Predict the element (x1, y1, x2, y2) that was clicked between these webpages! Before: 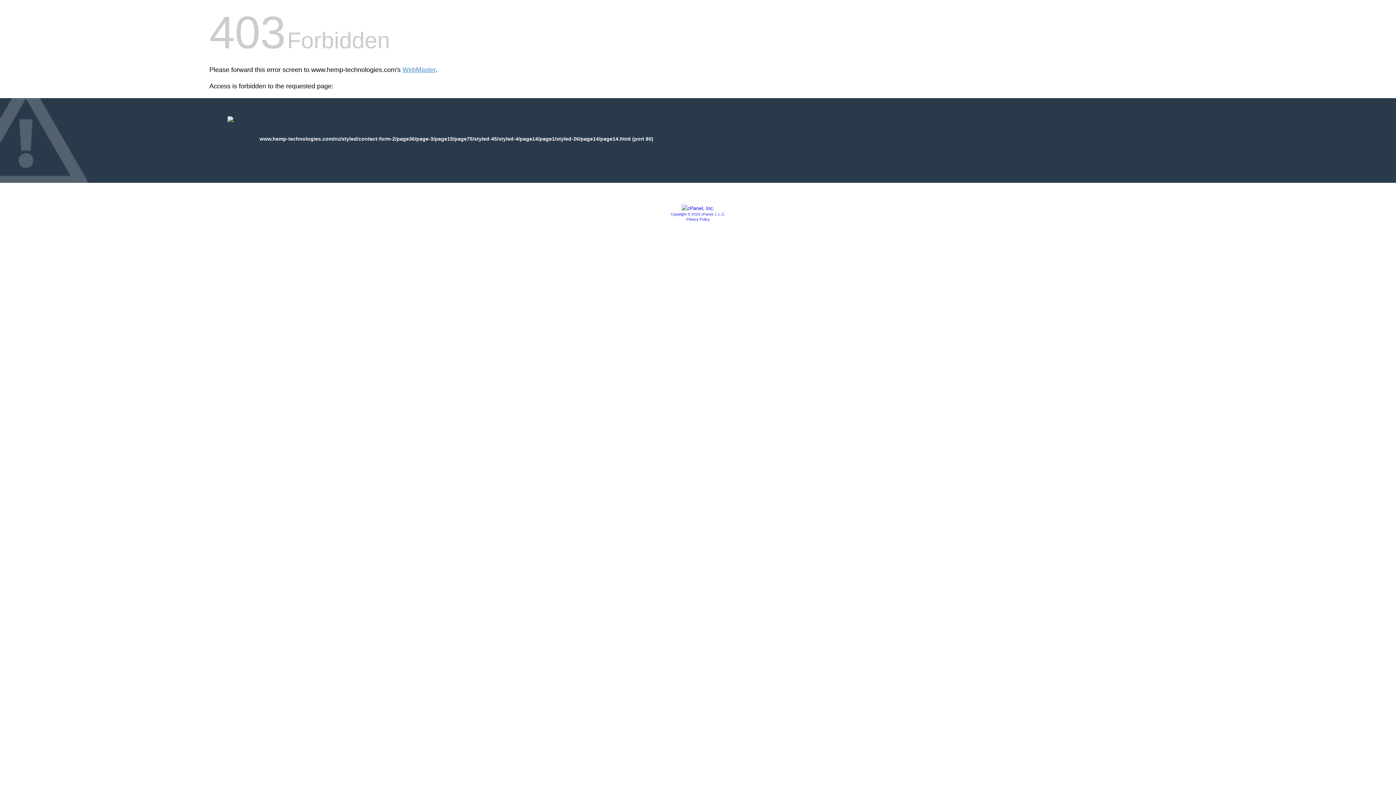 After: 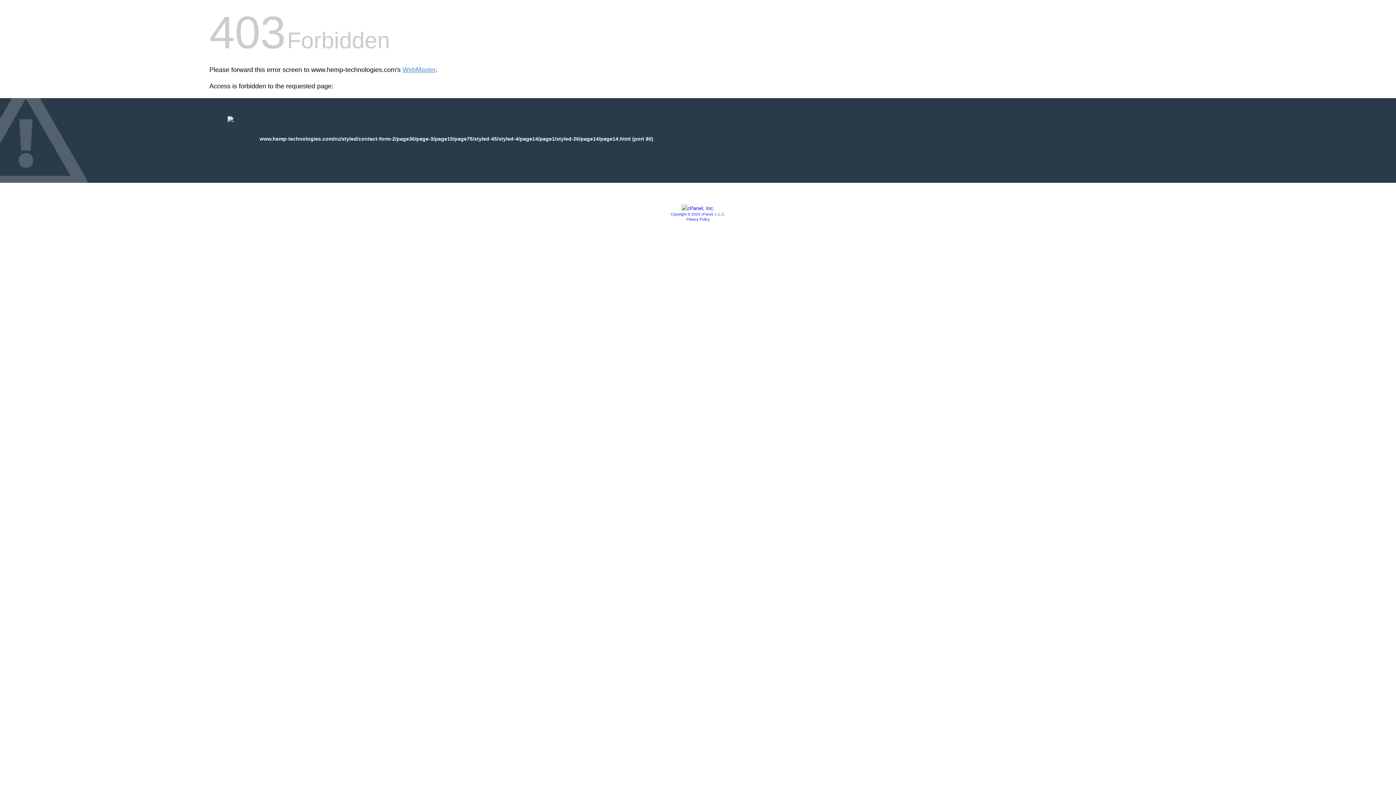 Action: bbox: (681, 205, 714, 211)